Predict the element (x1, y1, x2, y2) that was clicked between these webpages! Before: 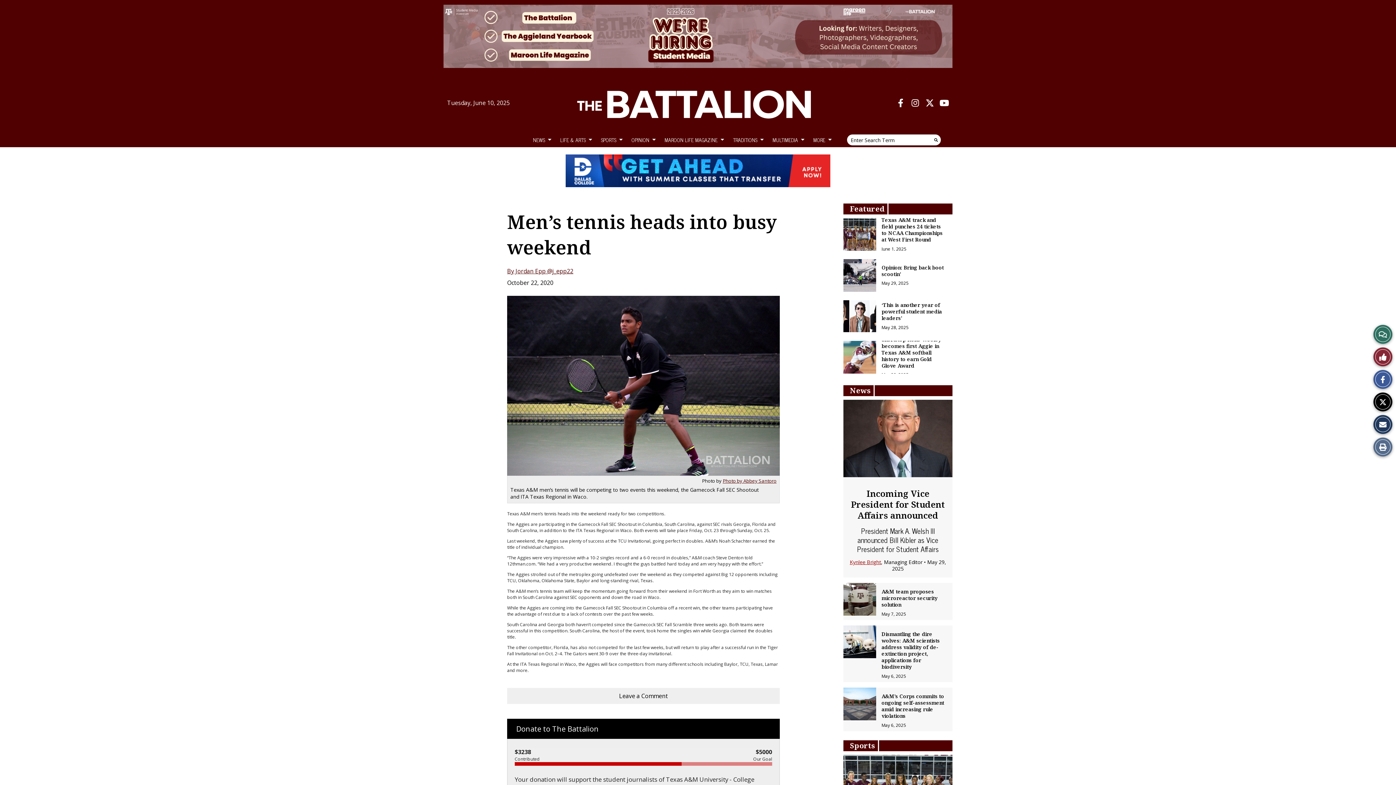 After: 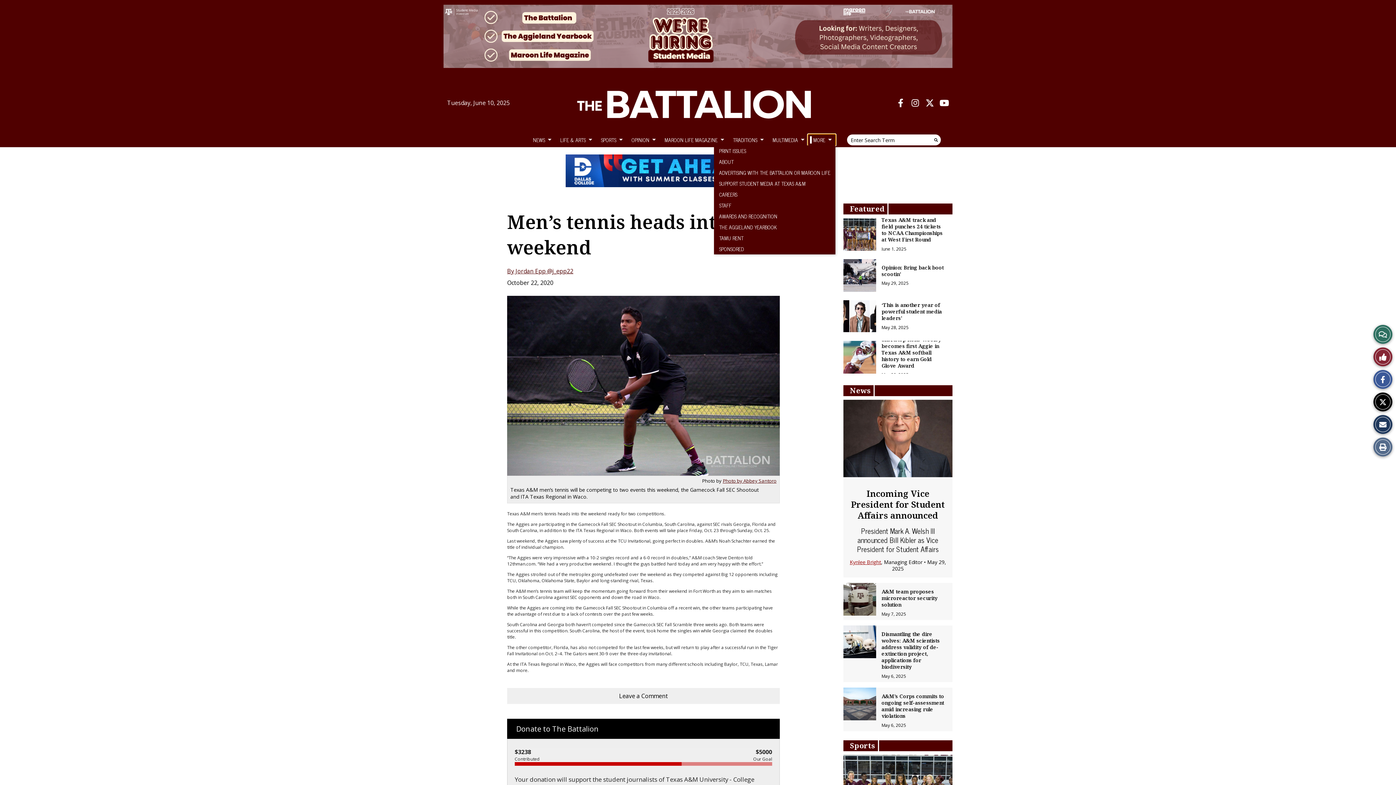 Action: label: MORE bbox: (808, 134, 835, 145)